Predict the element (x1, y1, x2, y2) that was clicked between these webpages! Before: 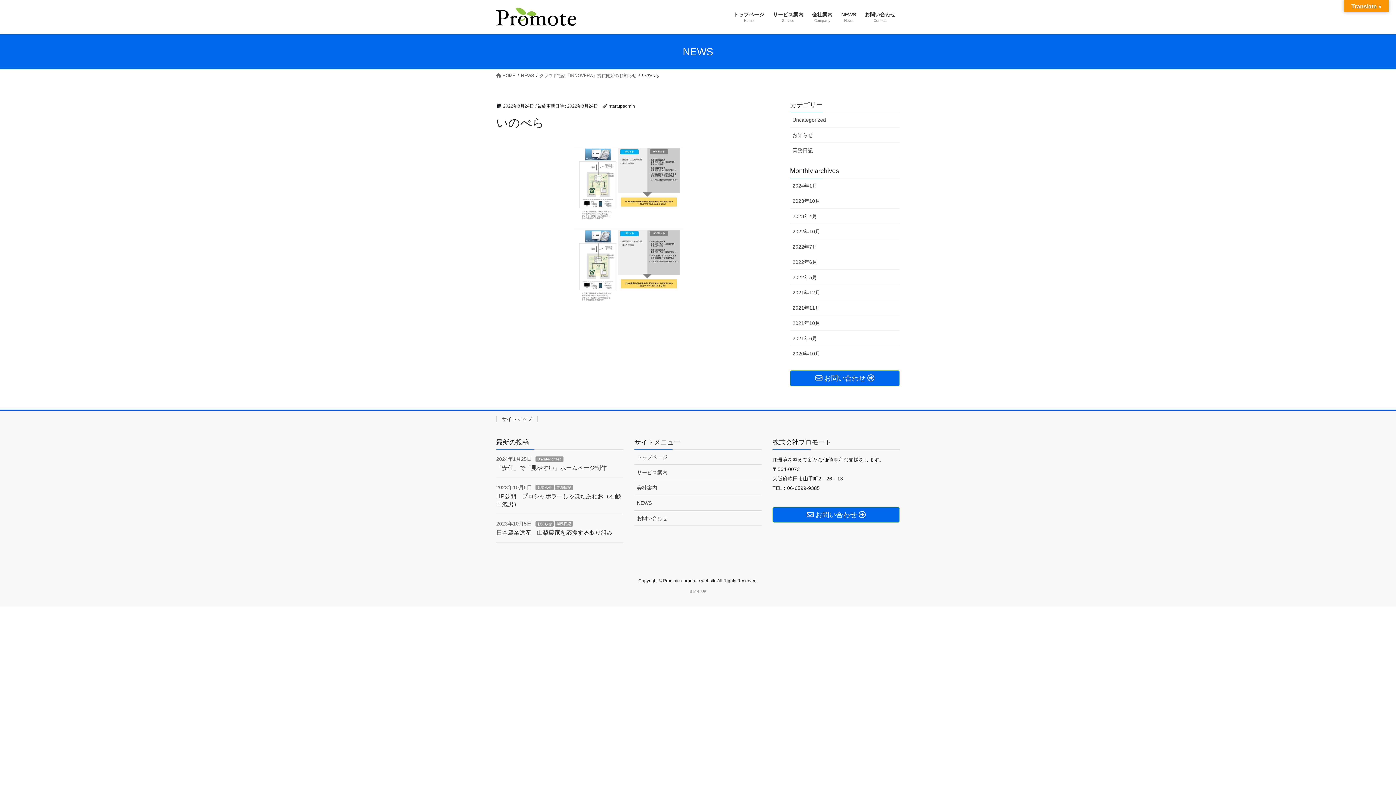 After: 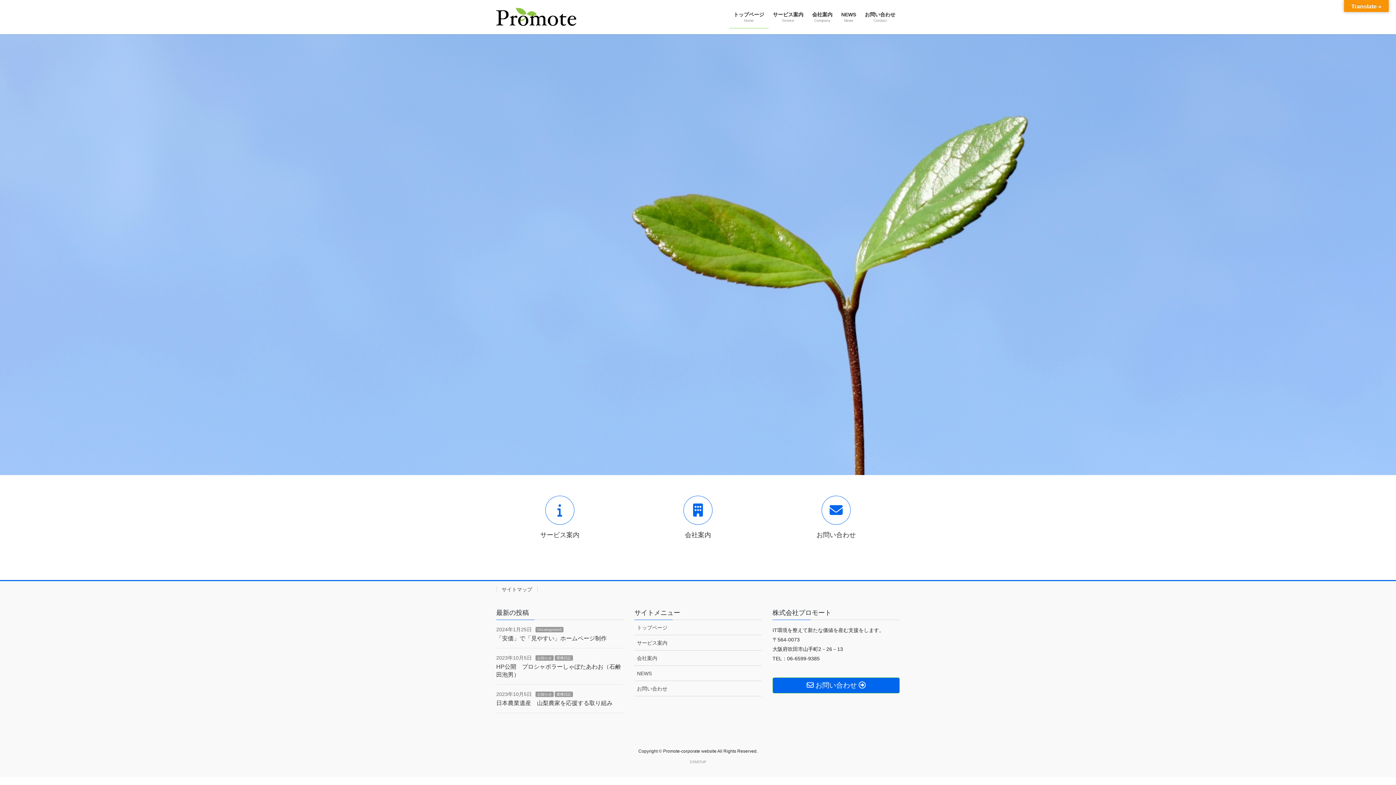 Action: bbox: (729, 6, 768, 28) label: トップページ
Home